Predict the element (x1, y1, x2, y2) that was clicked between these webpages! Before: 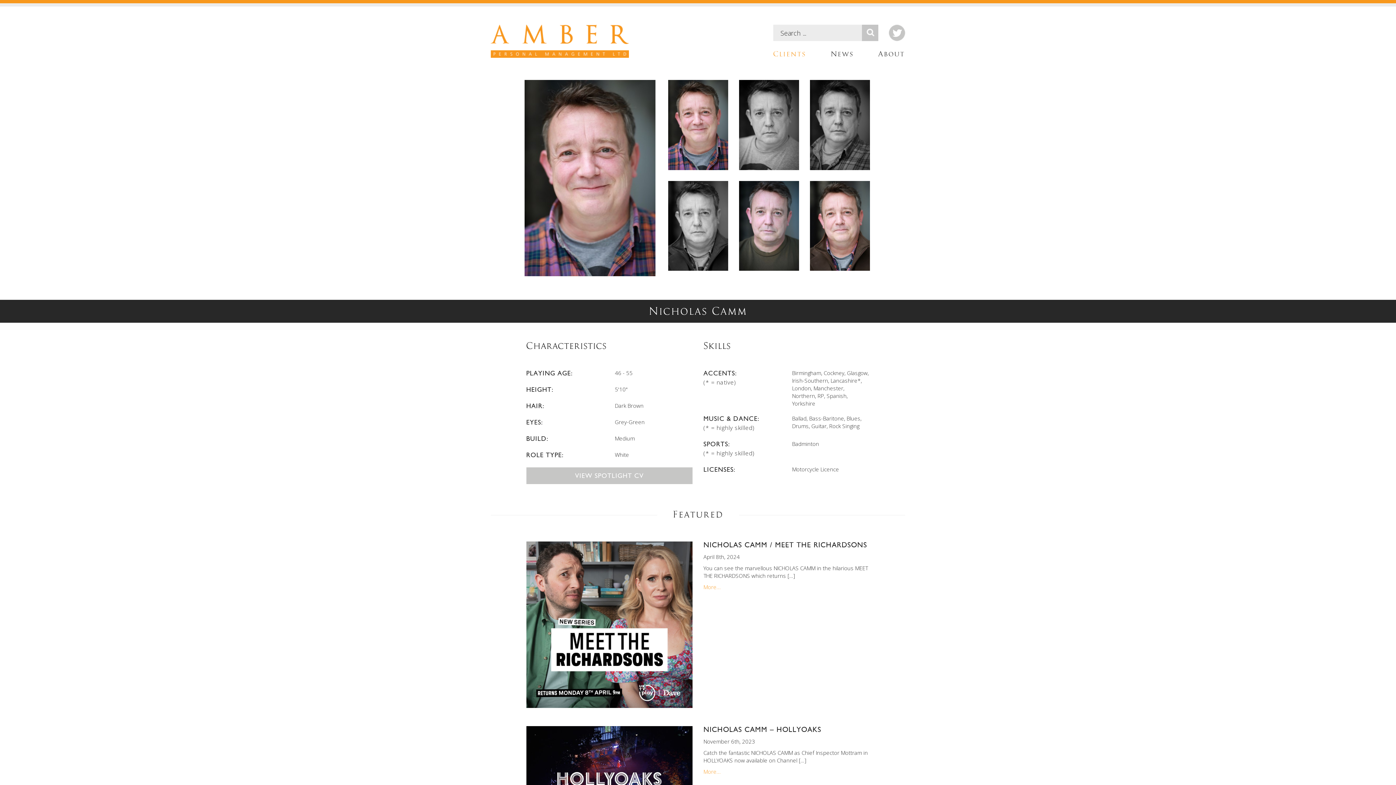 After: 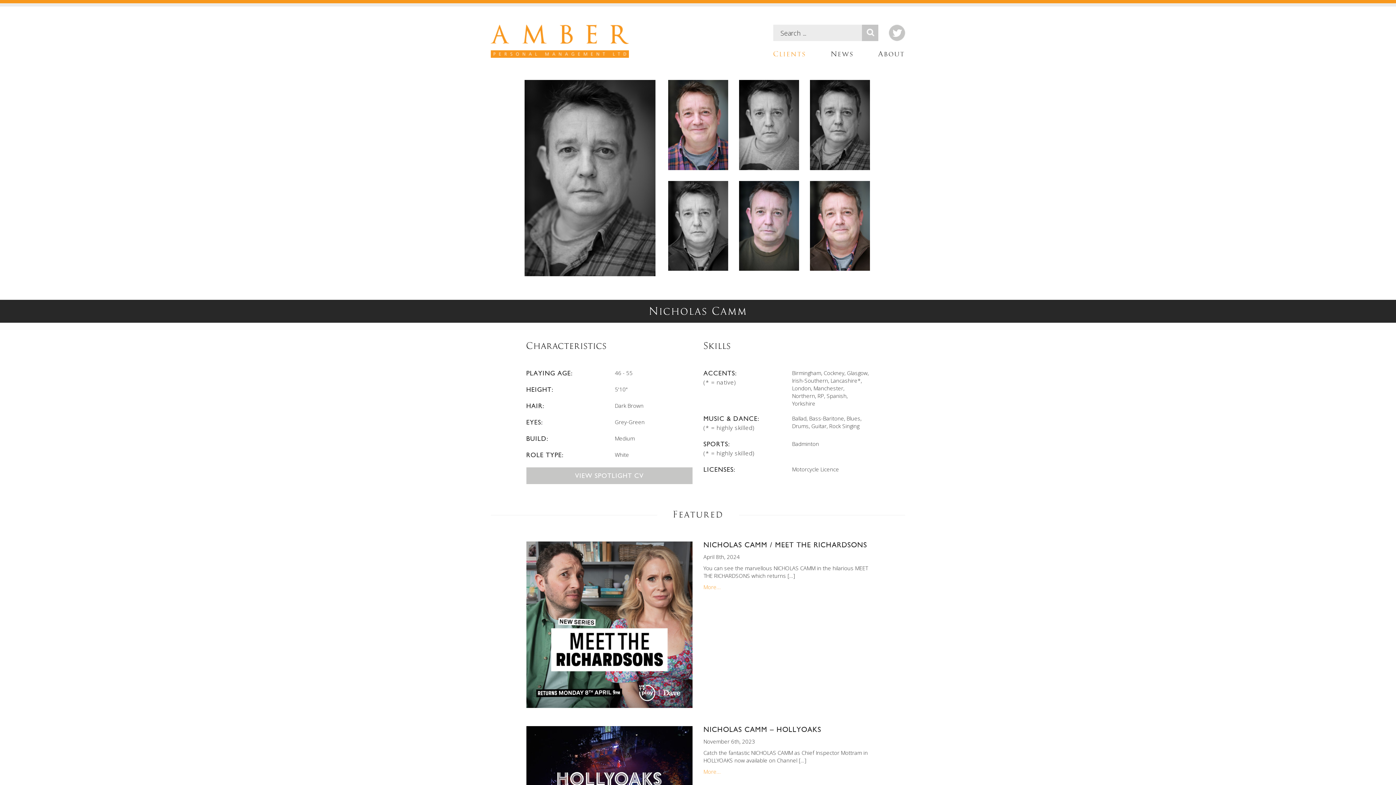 Action: bbox: (804, 80, 875, 170)